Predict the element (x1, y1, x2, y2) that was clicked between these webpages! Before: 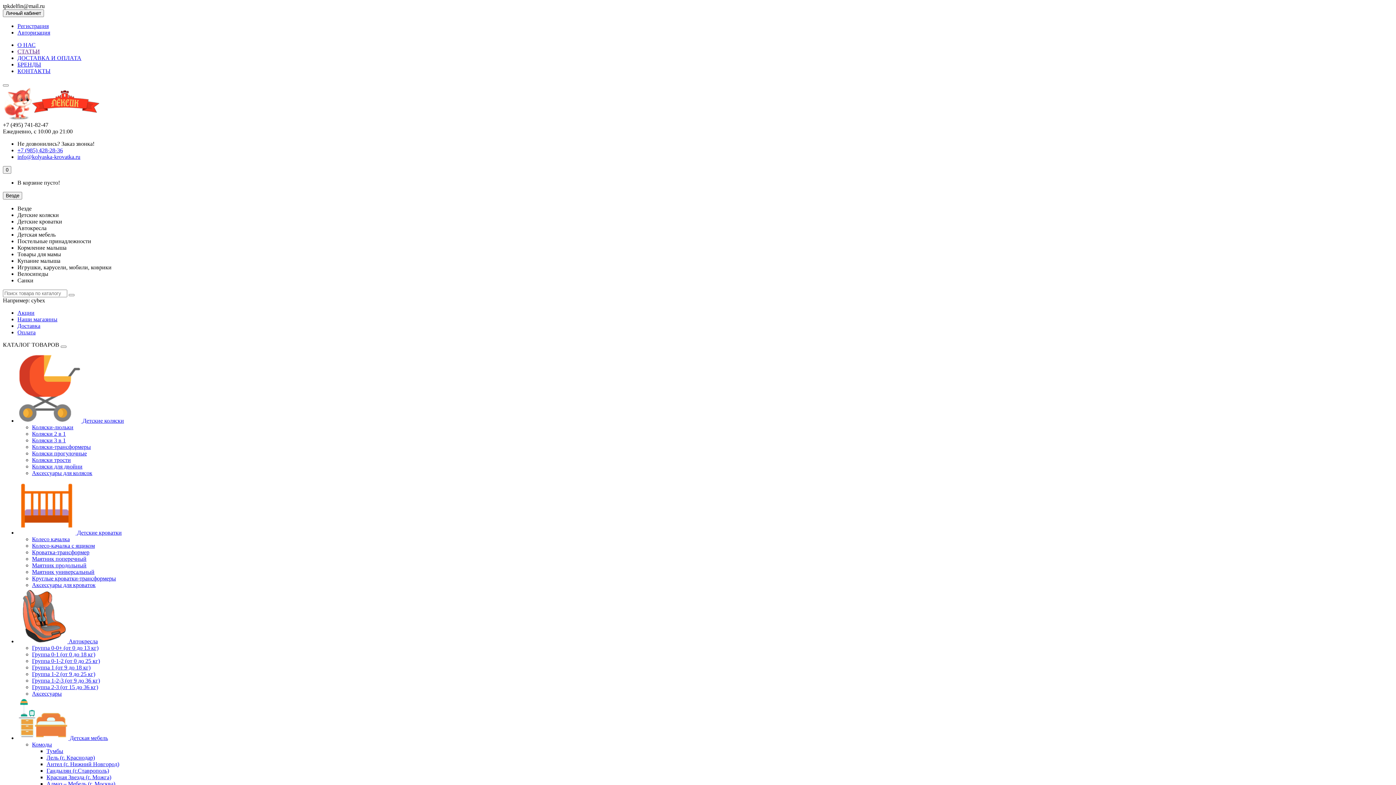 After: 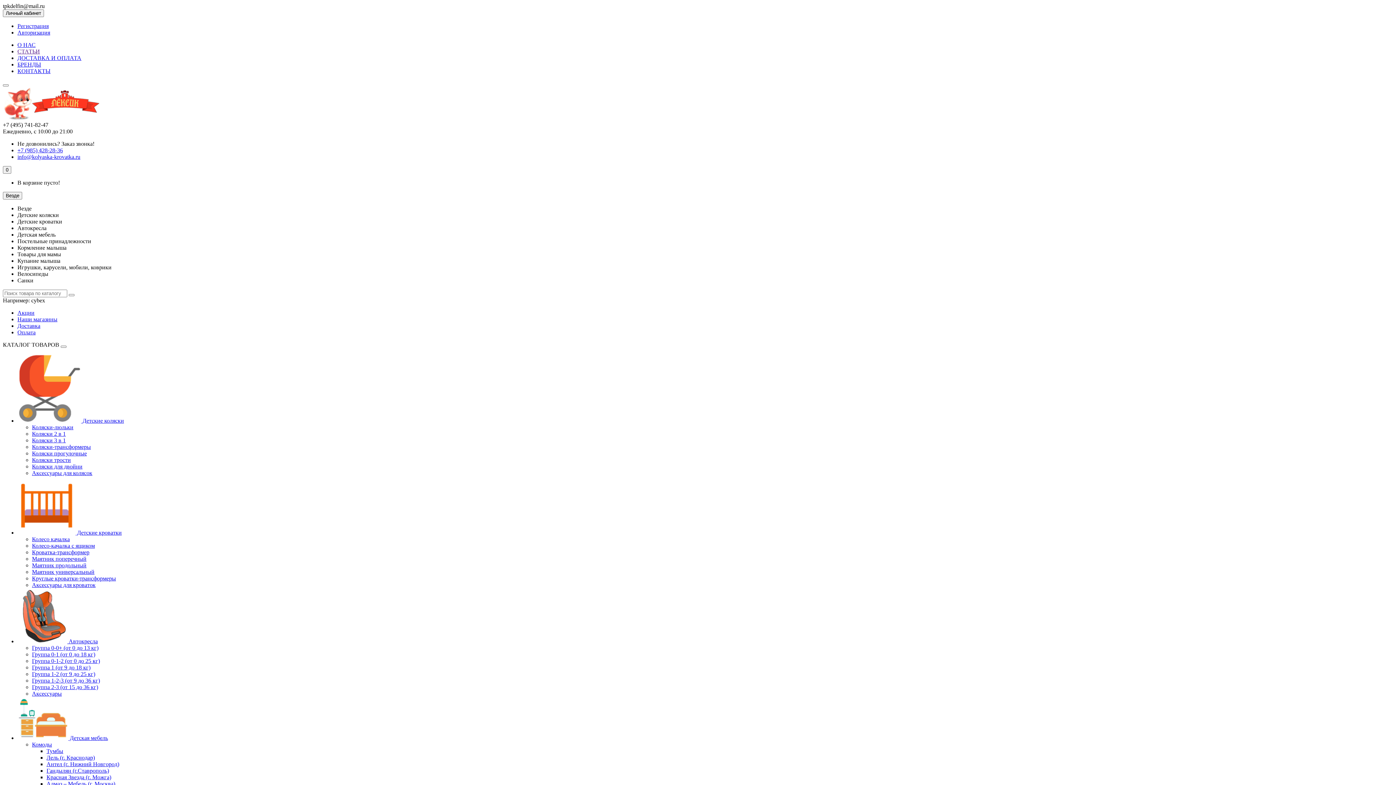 Action: label: Товары для мамы bbox: (17, 251, 61, 257)